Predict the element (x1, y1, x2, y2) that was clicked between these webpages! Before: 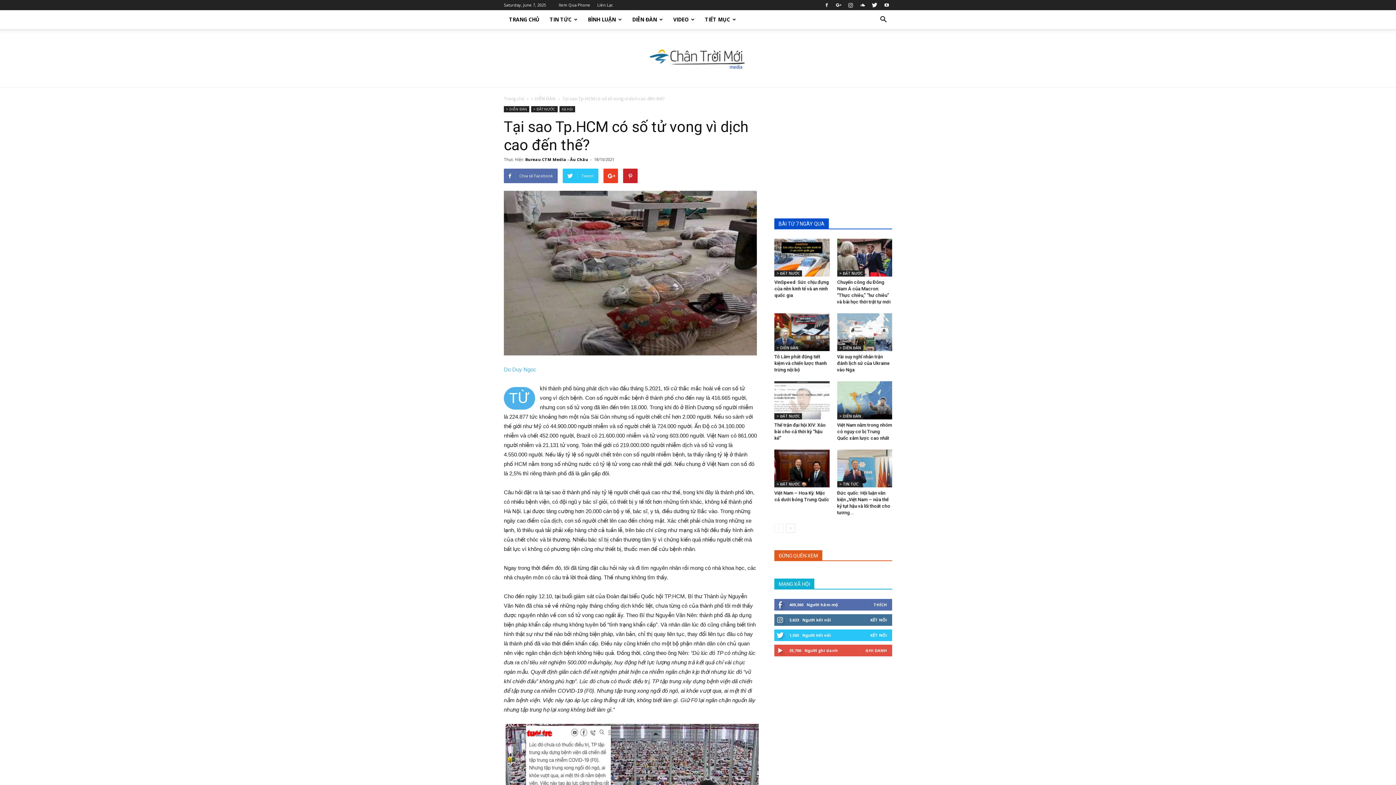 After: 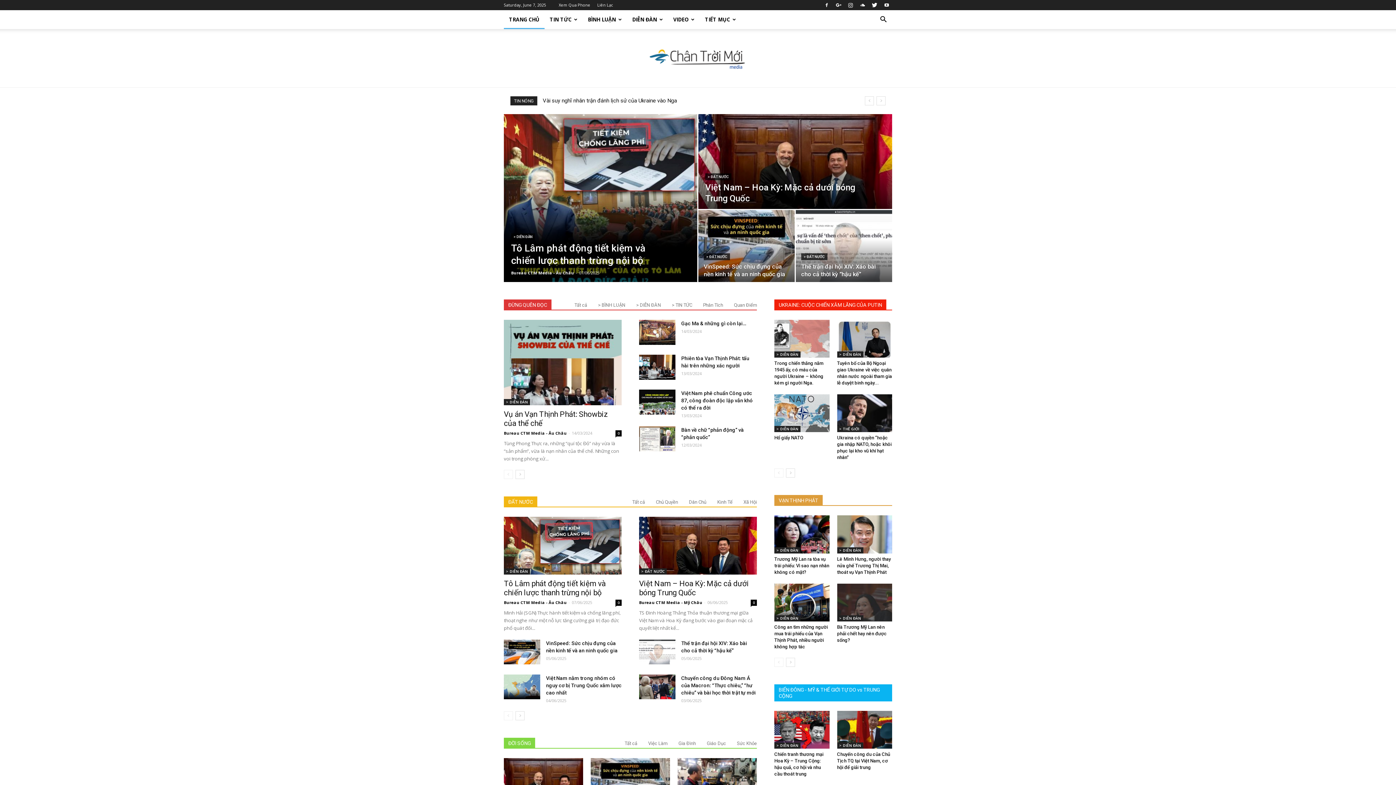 Action: label: TRANG CHỦ bbox: (504, 10, 544, 29)